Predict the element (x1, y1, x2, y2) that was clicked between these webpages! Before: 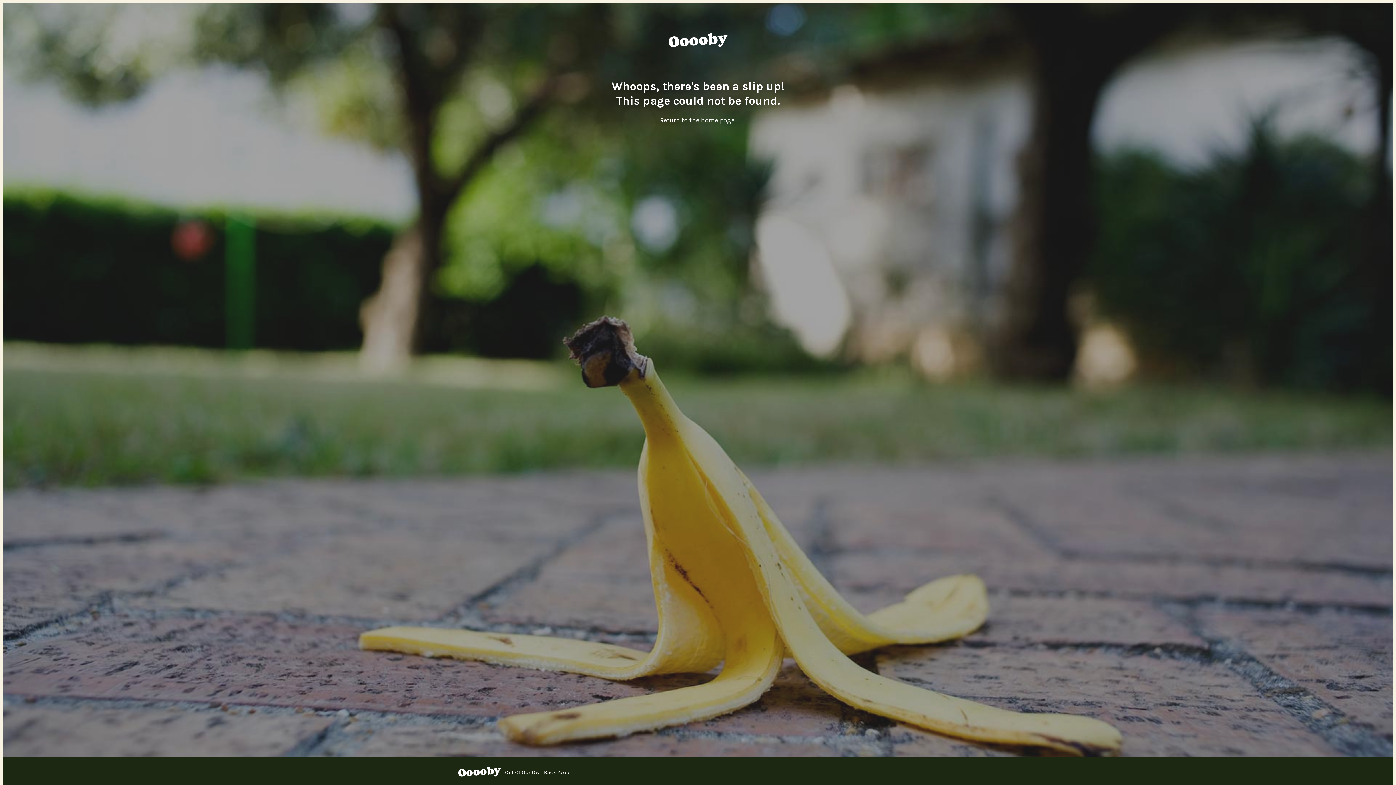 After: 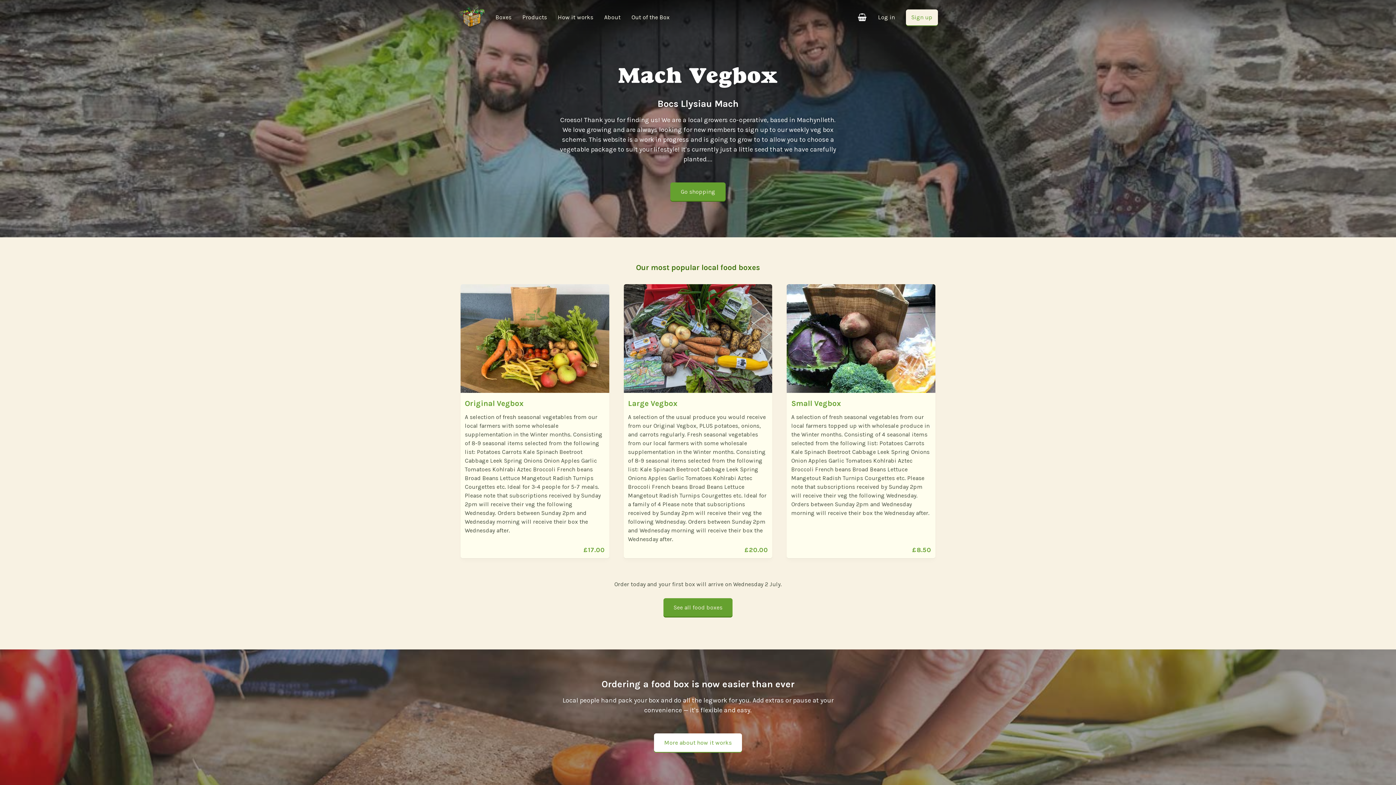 Action: label: Return to the home page bbox: (660, 116, 734, 124)